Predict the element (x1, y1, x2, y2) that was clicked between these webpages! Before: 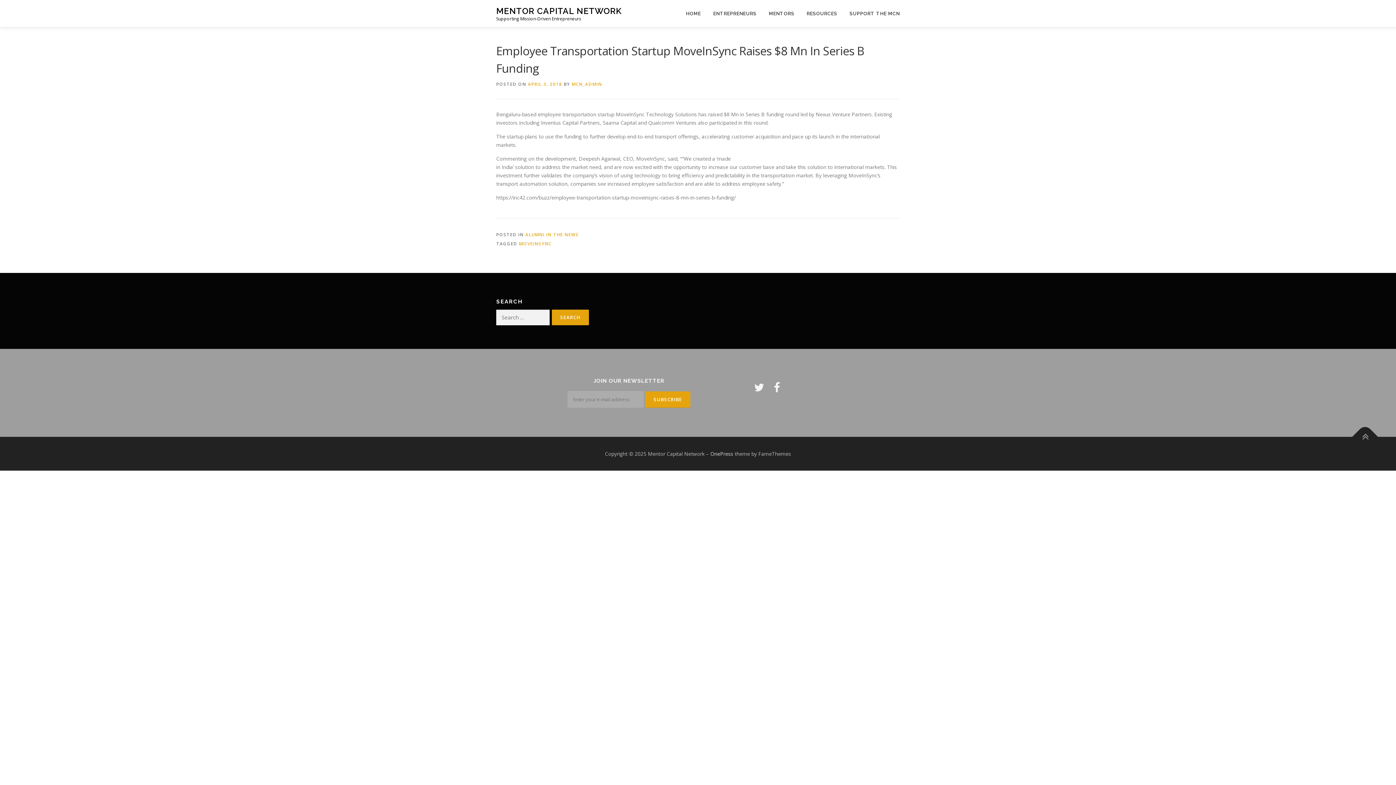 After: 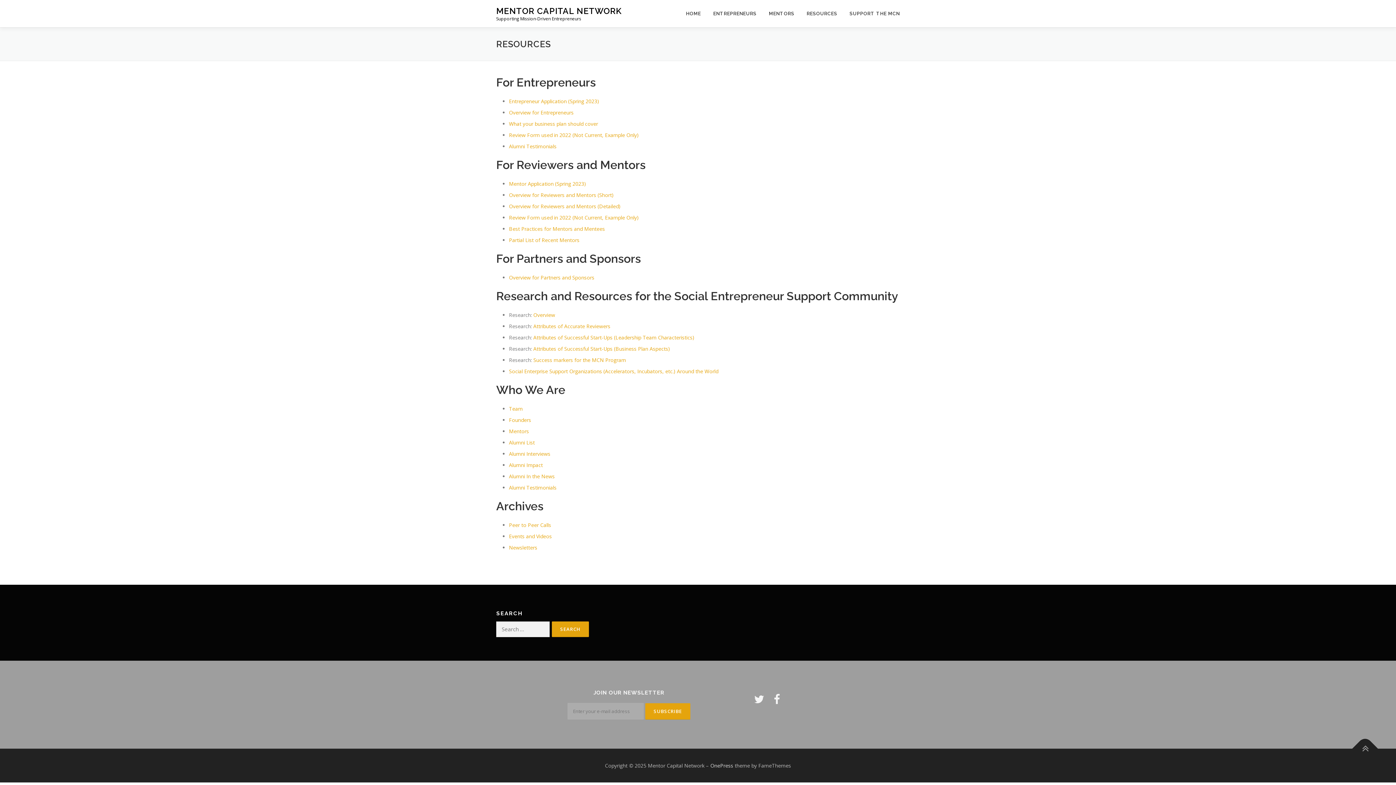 Action: label: RESOURCES bbox: (800, 0, 843, 27)